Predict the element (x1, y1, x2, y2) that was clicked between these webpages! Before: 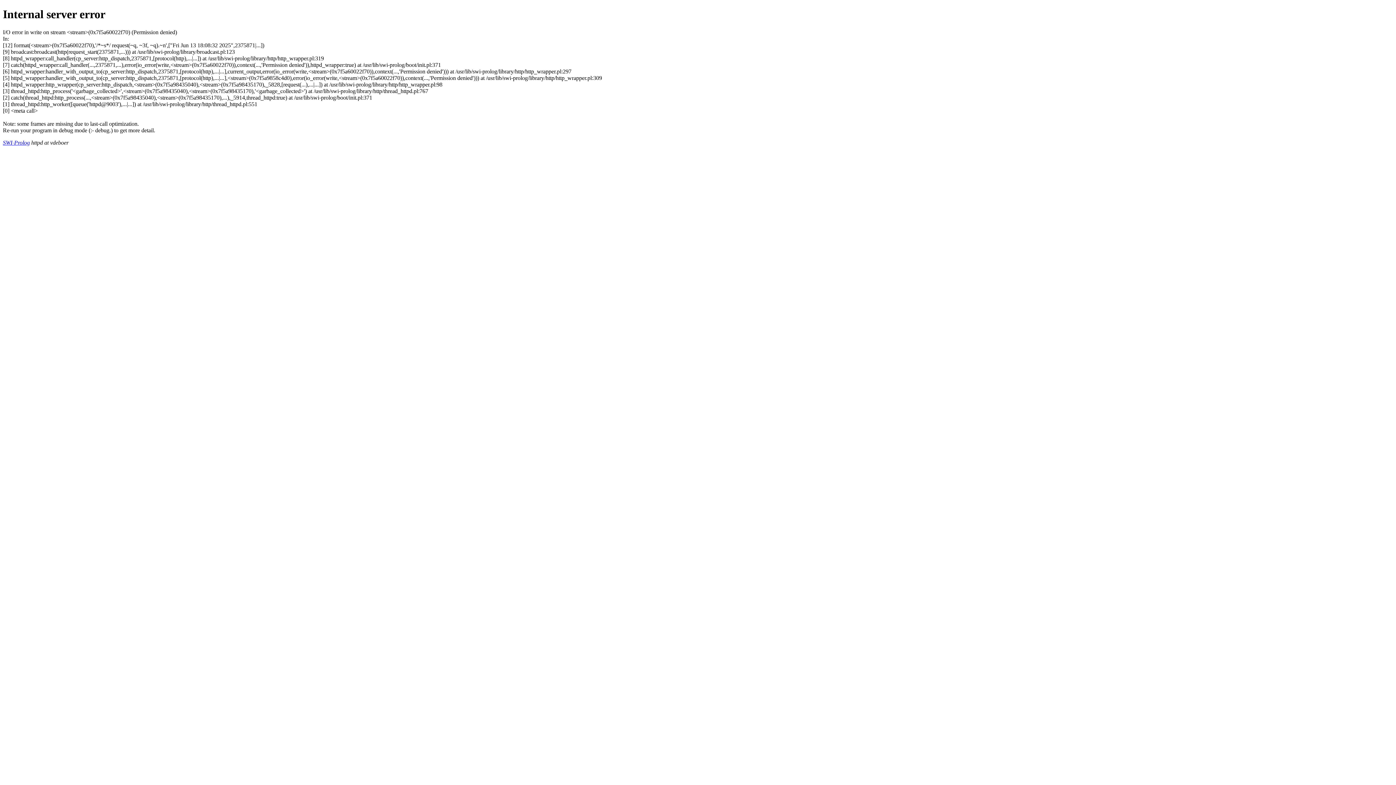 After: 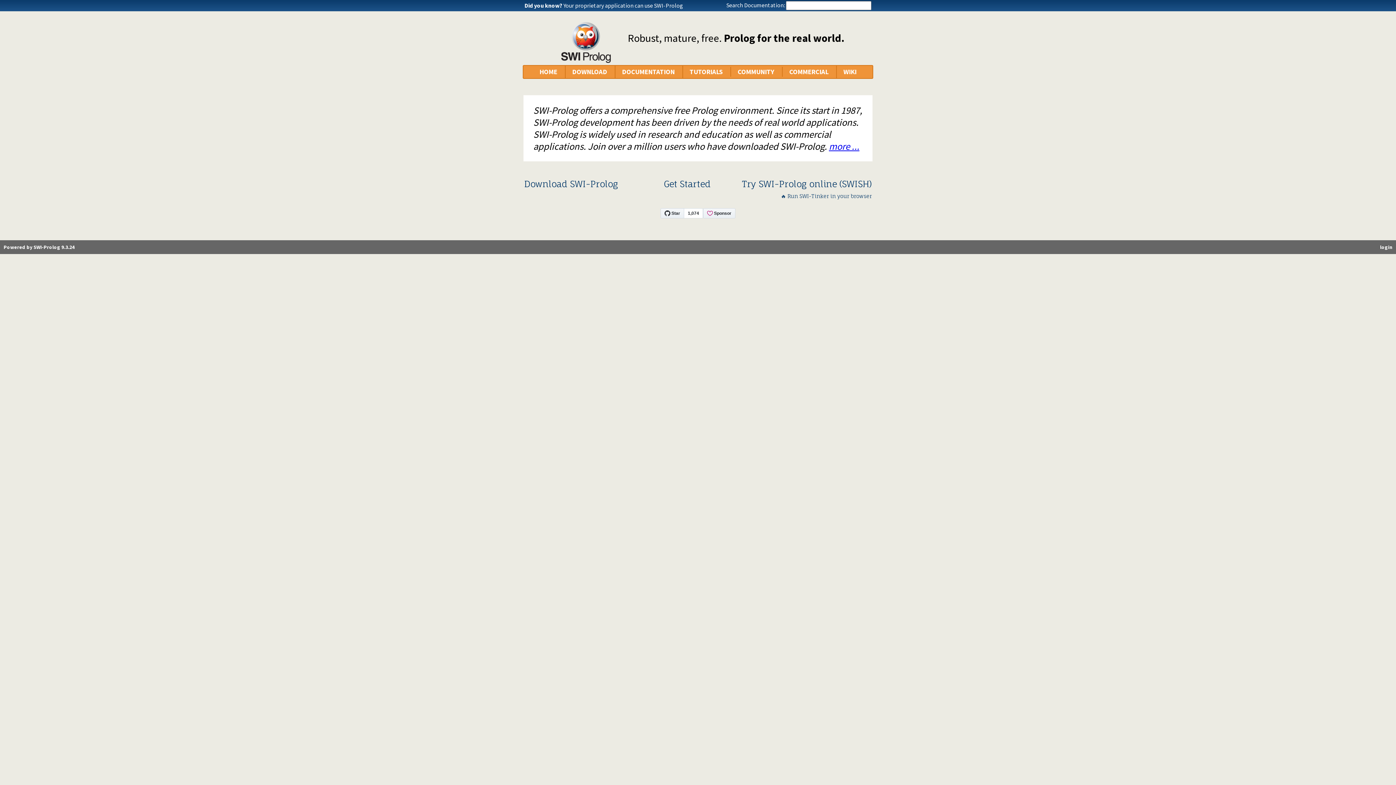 Action: bbox: (2, 139, 29, 145) label: SWI-Prolog